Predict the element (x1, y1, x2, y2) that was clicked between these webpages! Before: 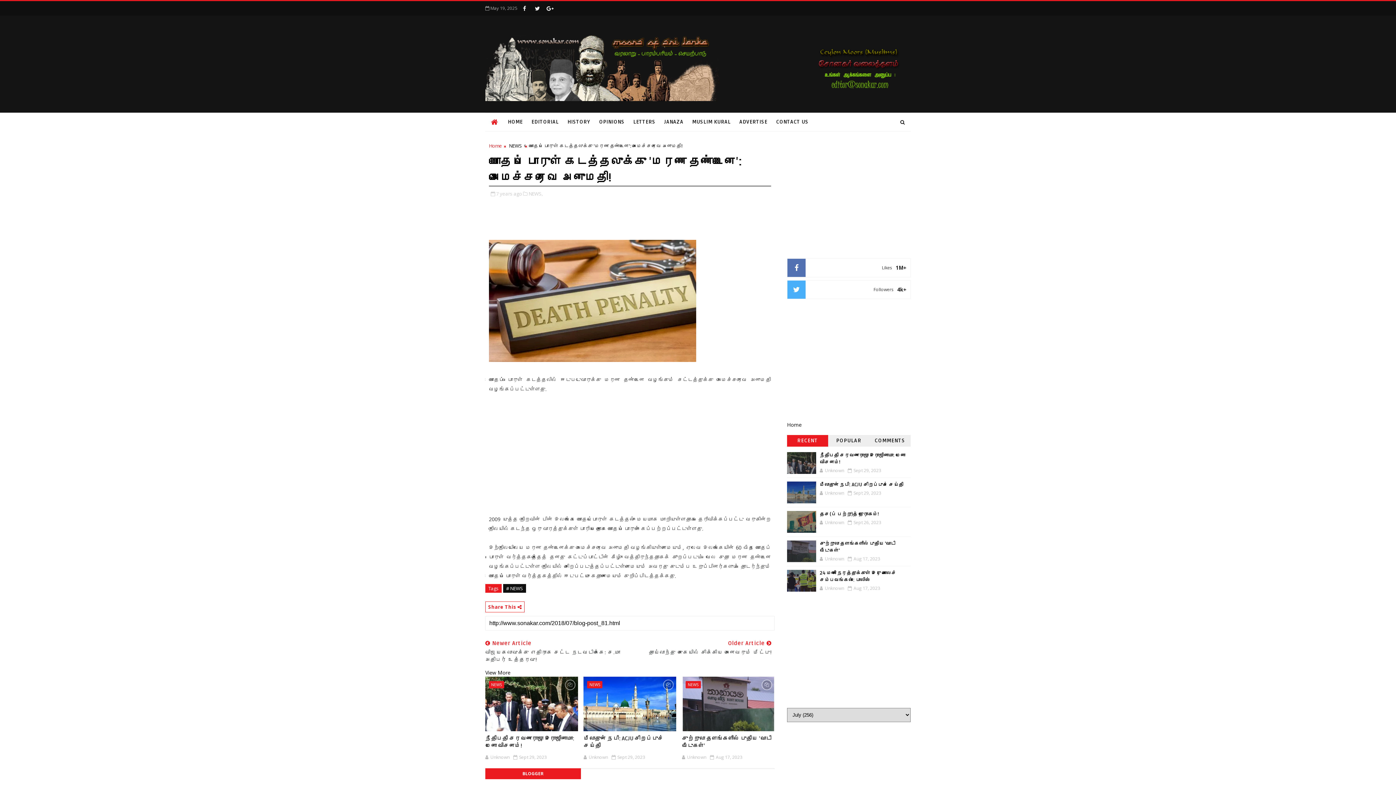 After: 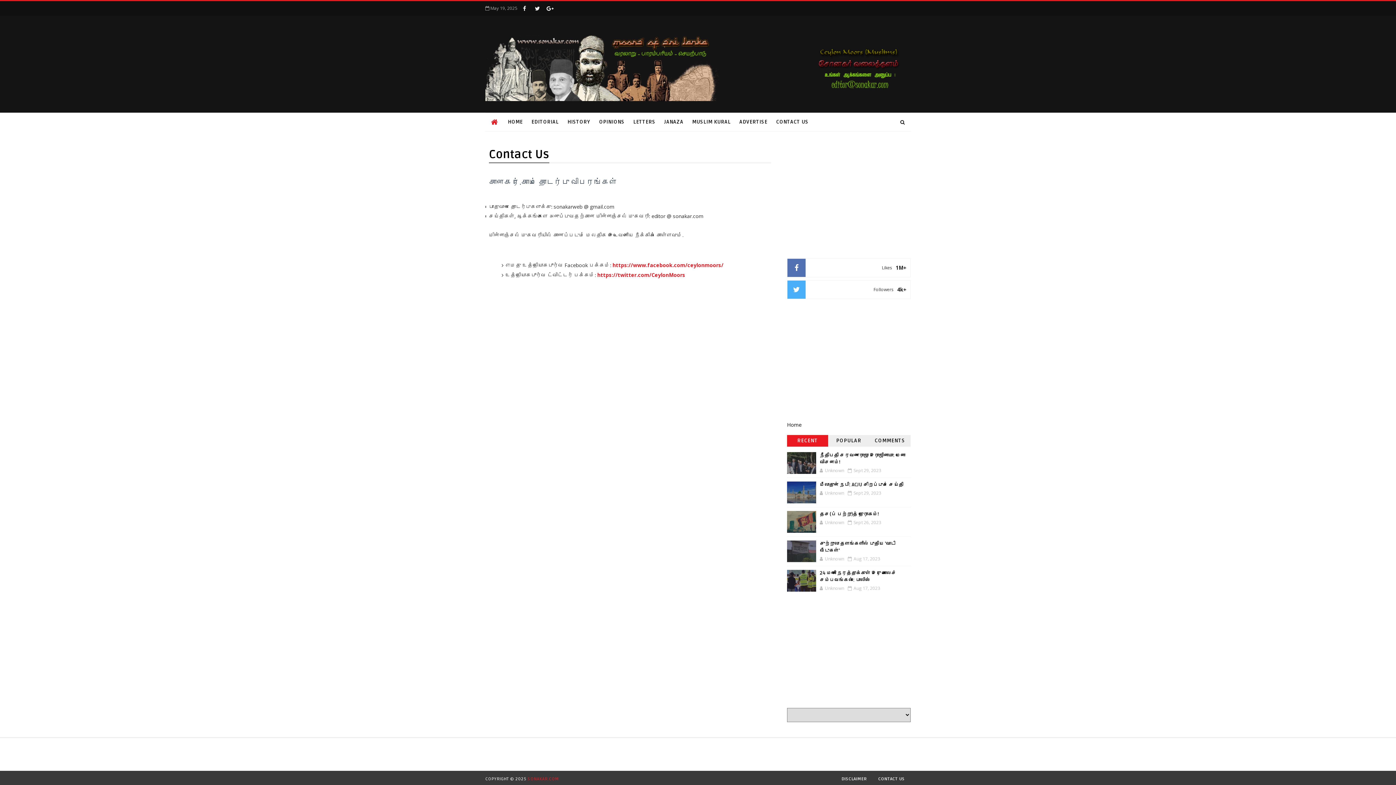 Action: bbox: (772, 113, 813, 131) label: CONTACT US